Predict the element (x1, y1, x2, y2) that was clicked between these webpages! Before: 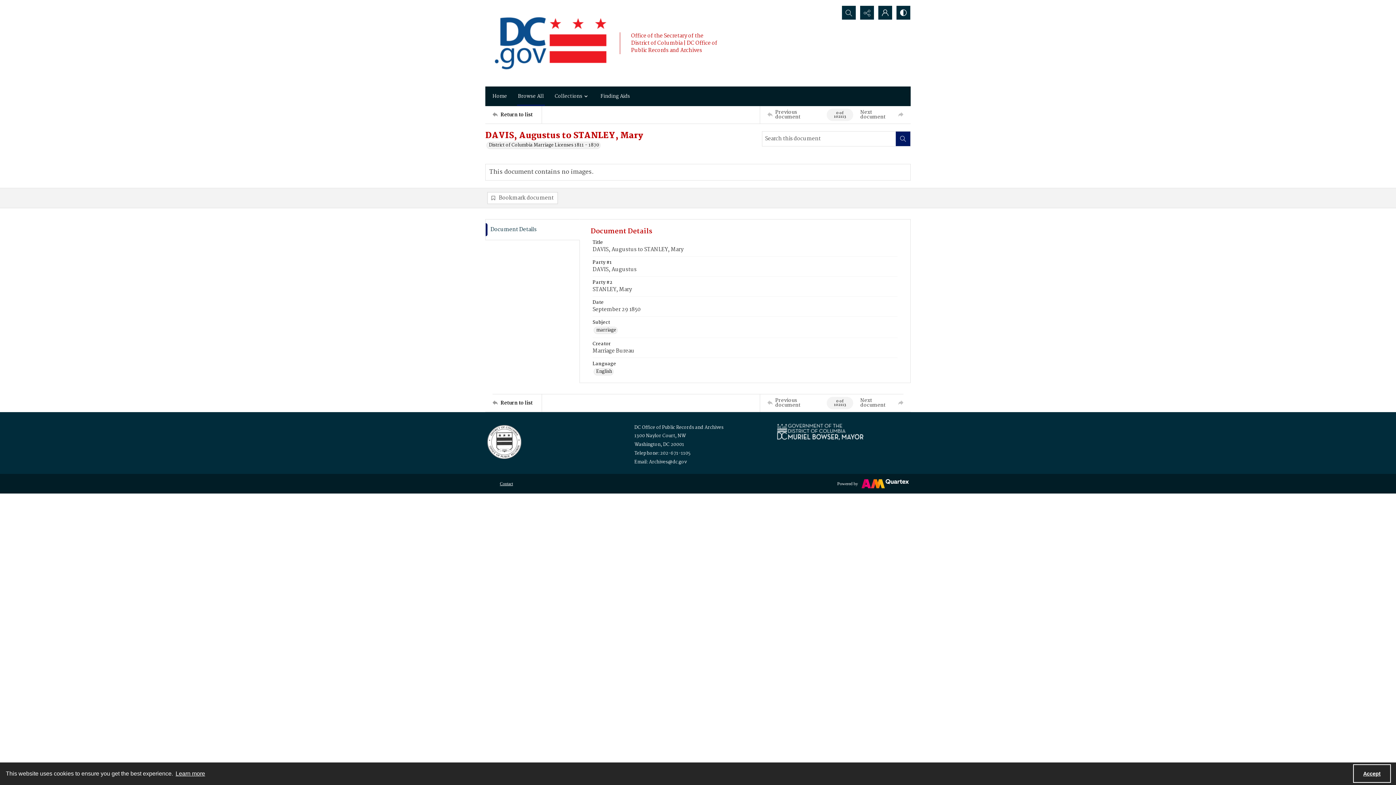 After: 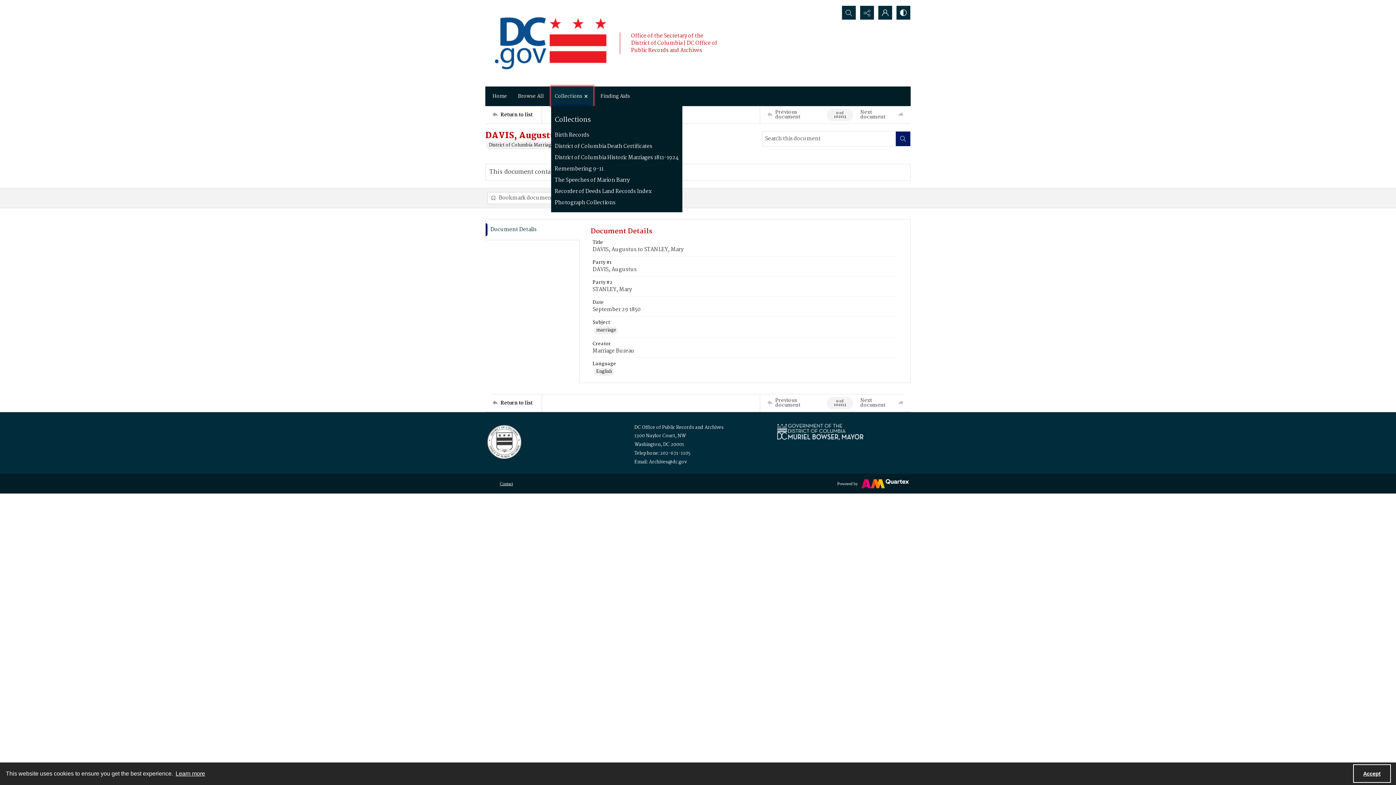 Action: label: Collections bbox: (551, 86, 593, 106)